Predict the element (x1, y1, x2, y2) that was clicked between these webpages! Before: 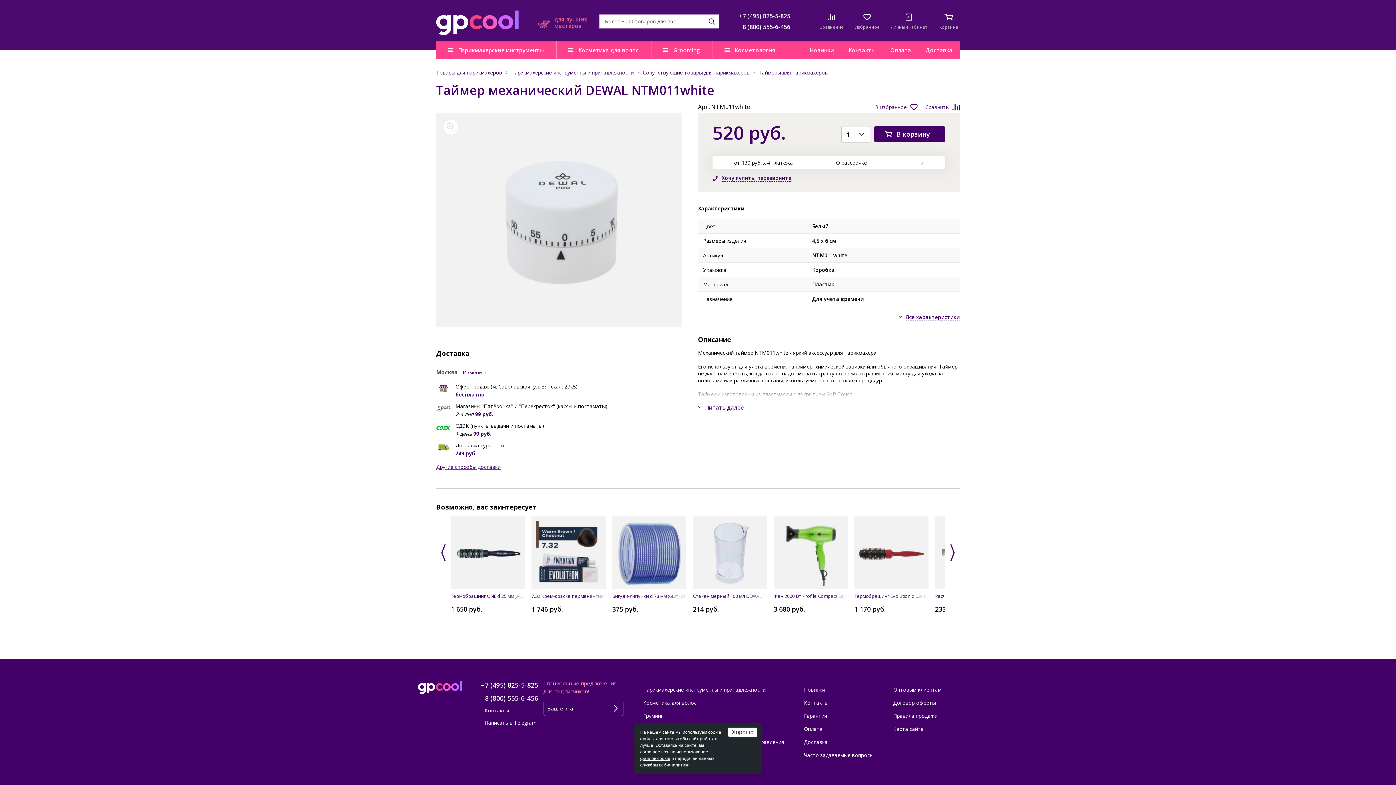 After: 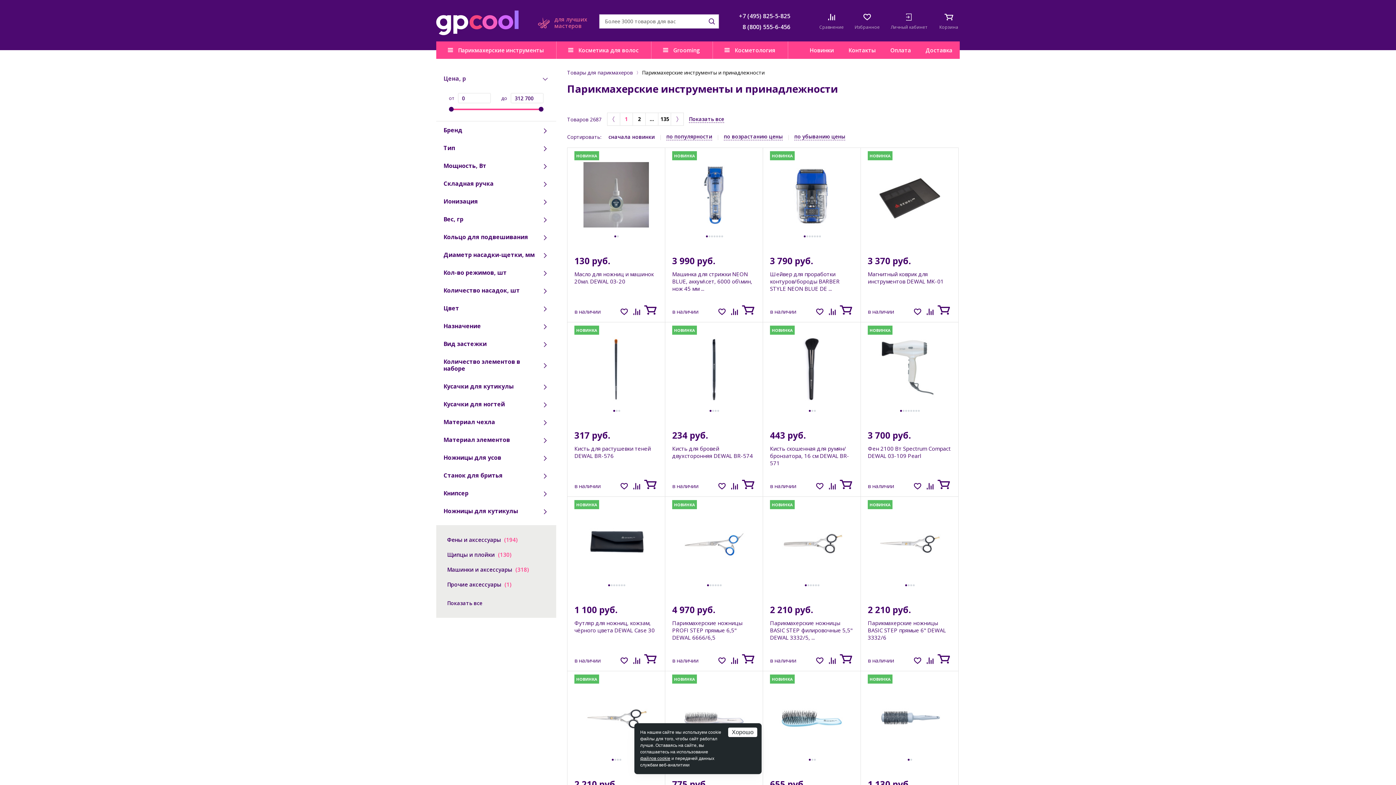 Action: bbox: (436, 47, 544, 53) label: Парикмахерские инструменты